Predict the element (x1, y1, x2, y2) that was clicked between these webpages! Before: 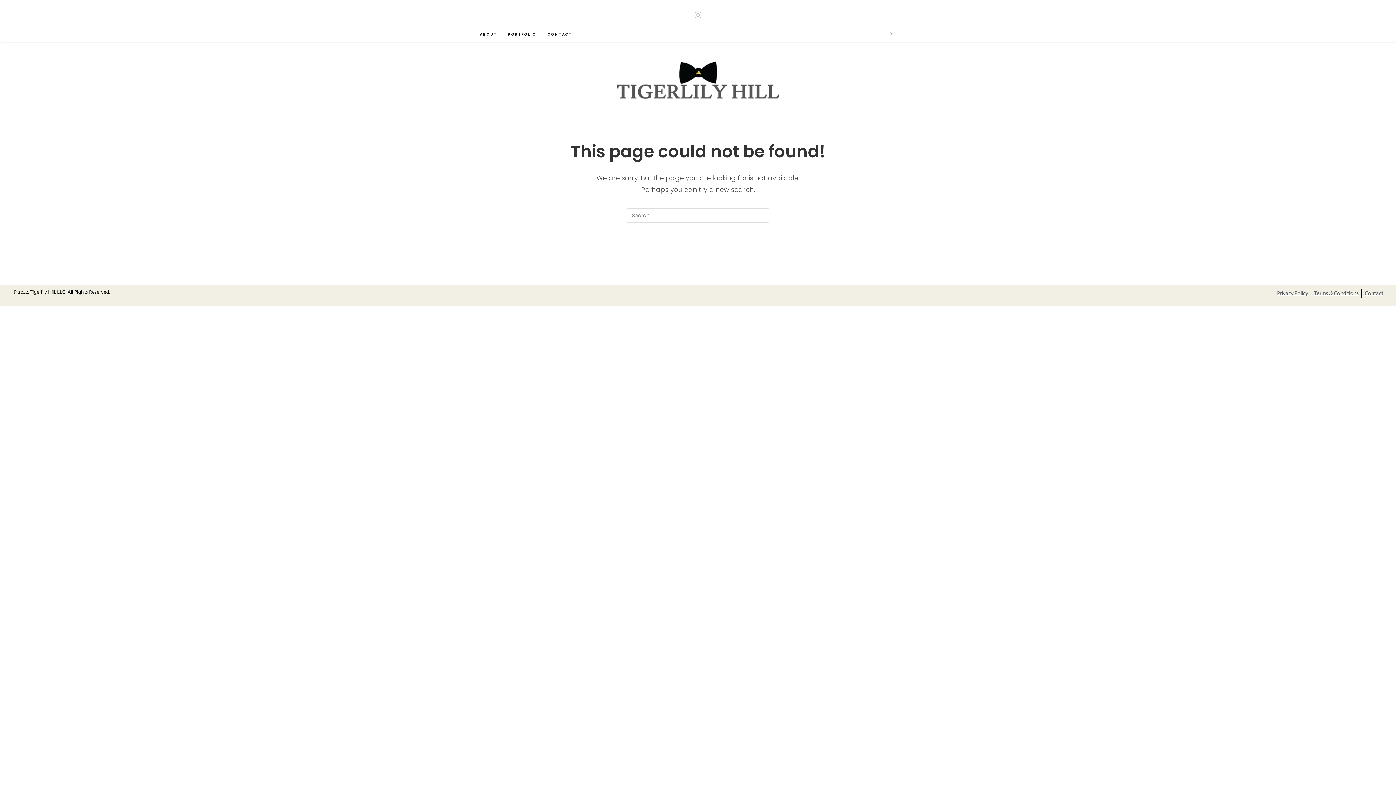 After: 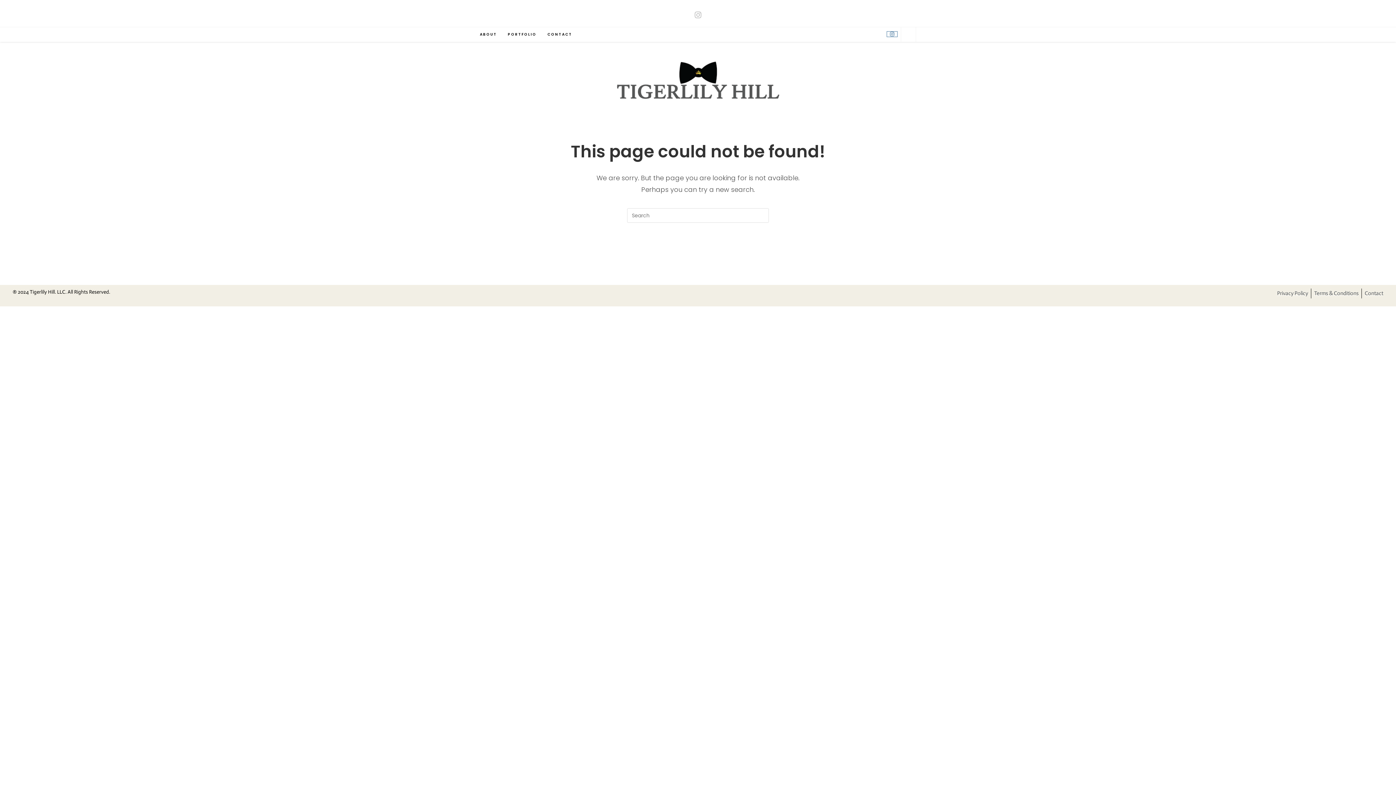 Action: bbox: (887, 31, 897, 36) label: Instagram (opens in a new tab)